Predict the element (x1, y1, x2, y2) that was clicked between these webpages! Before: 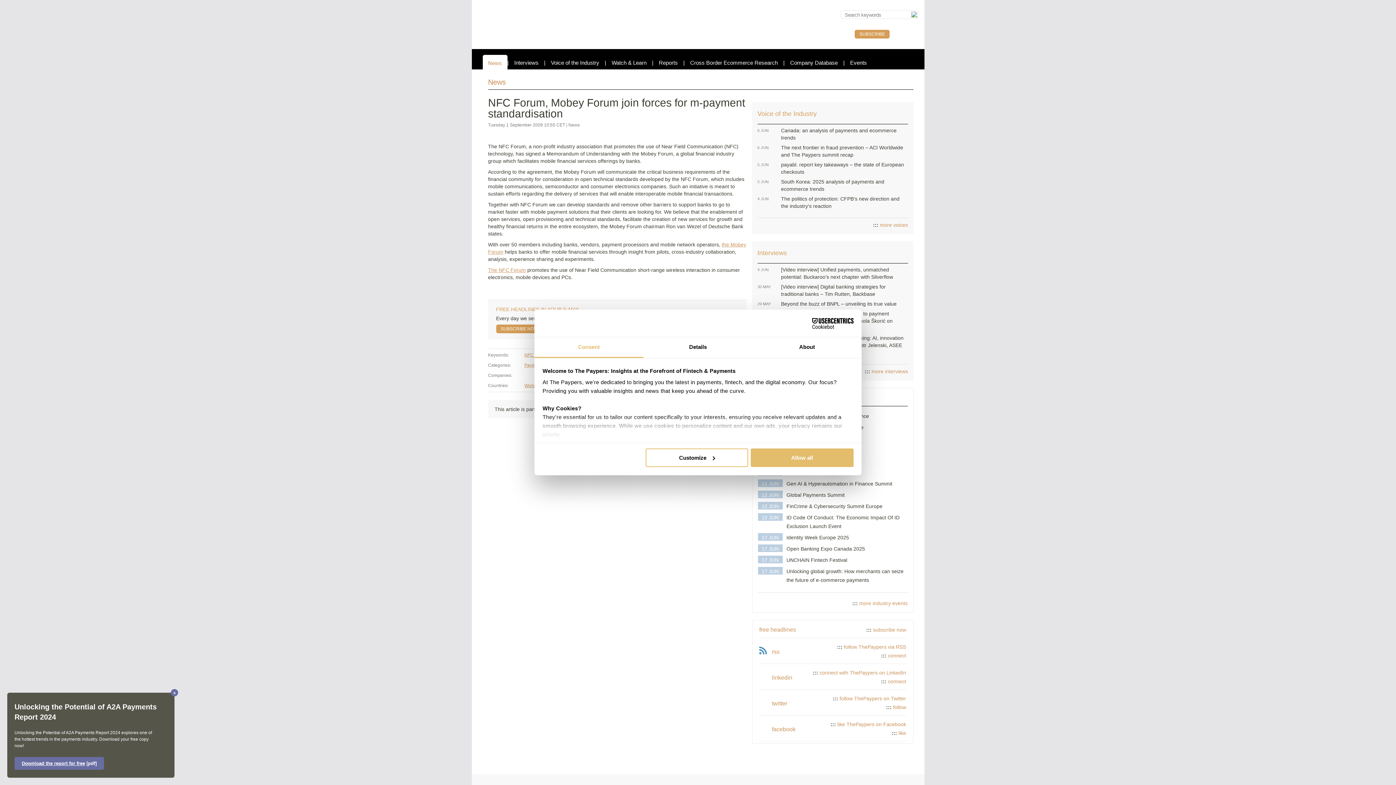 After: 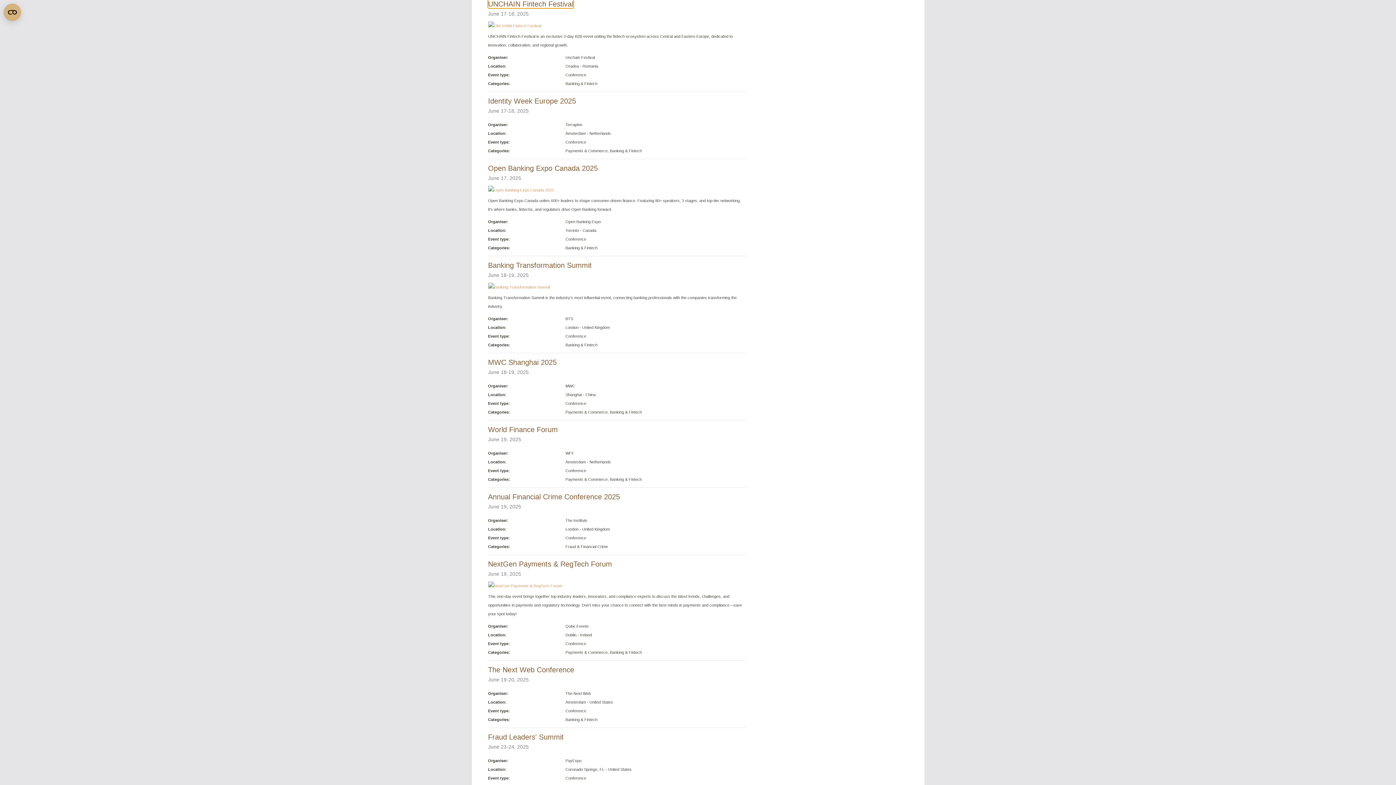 Action: bbox: (786, 557, 847, 563) label: UNCHAIN Fintech Festival